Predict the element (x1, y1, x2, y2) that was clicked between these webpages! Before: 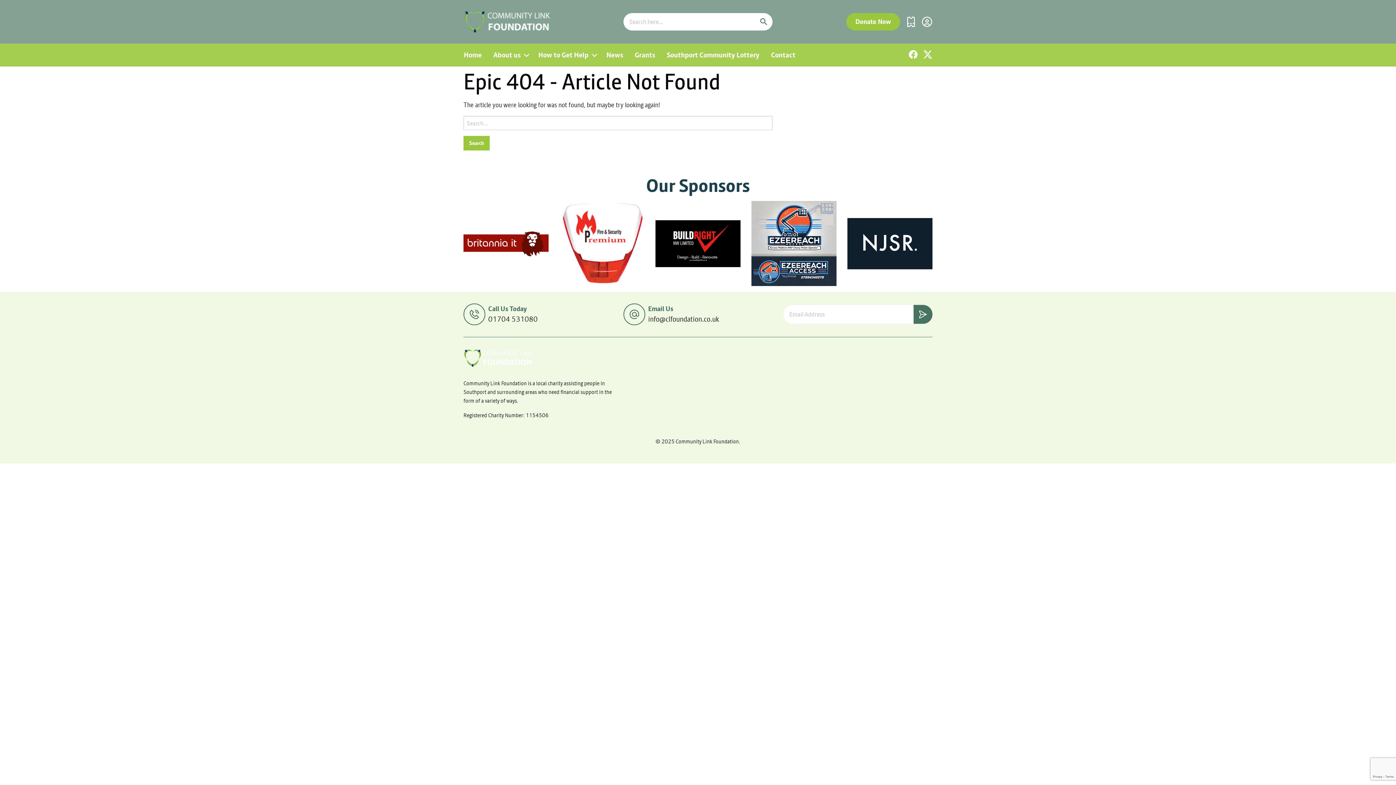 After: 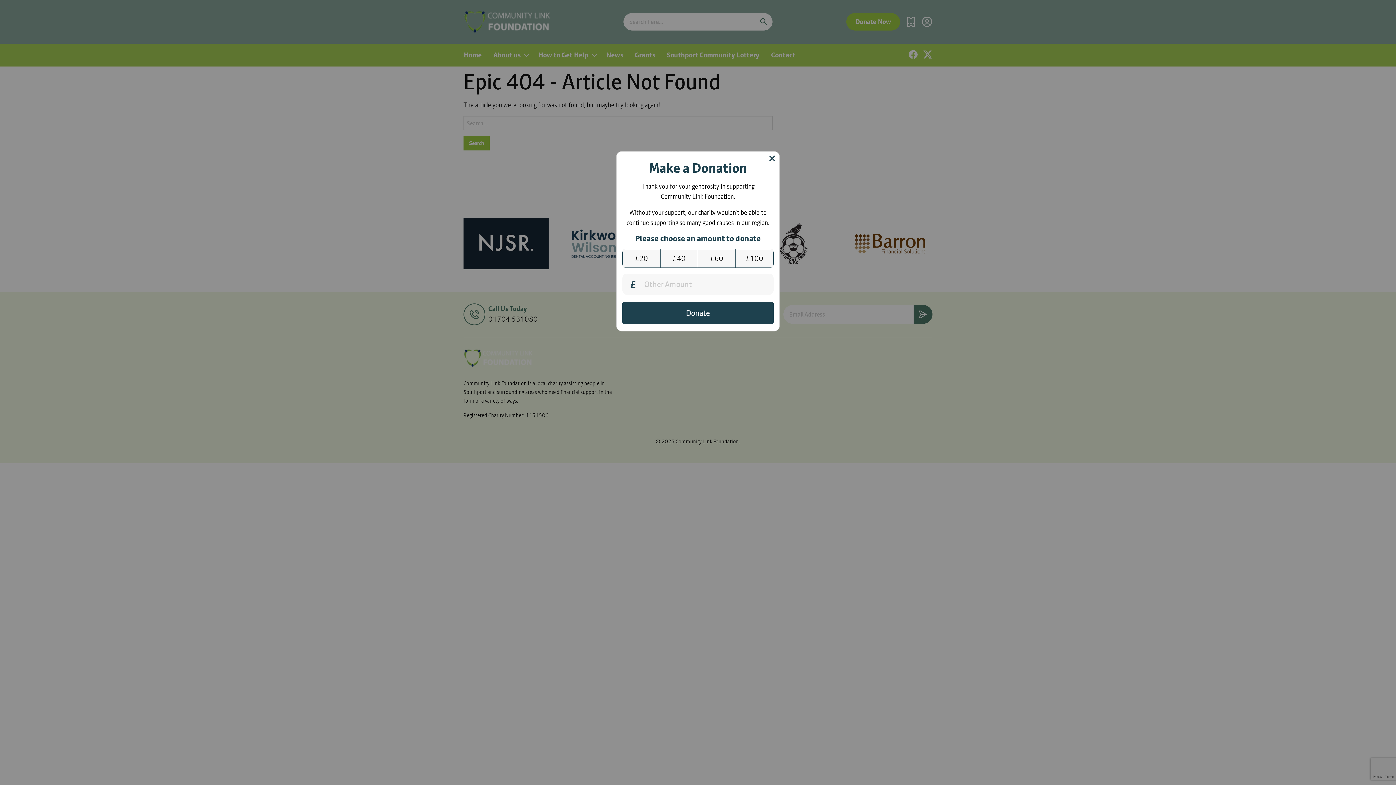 Action: label: Donate Now bbox: (846, 13, 900, 30)